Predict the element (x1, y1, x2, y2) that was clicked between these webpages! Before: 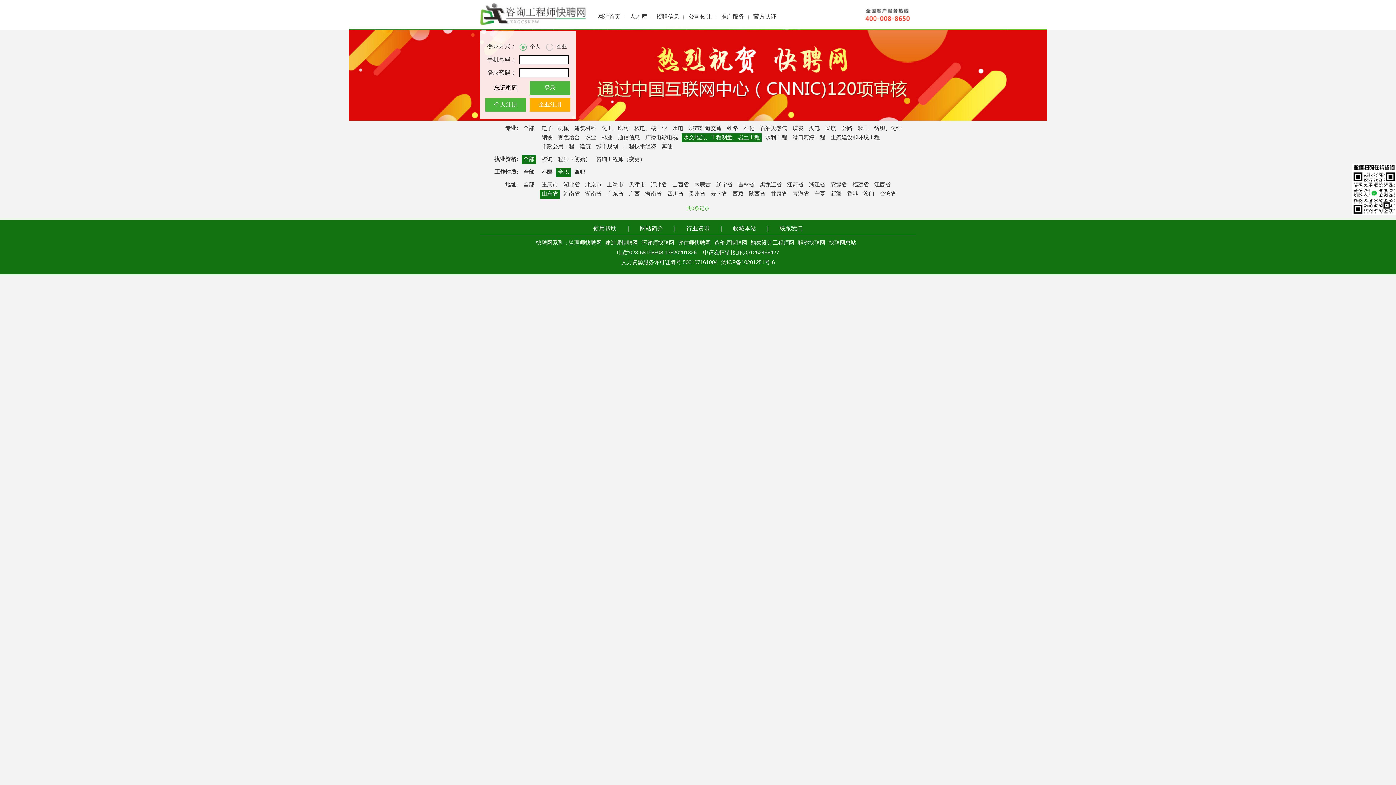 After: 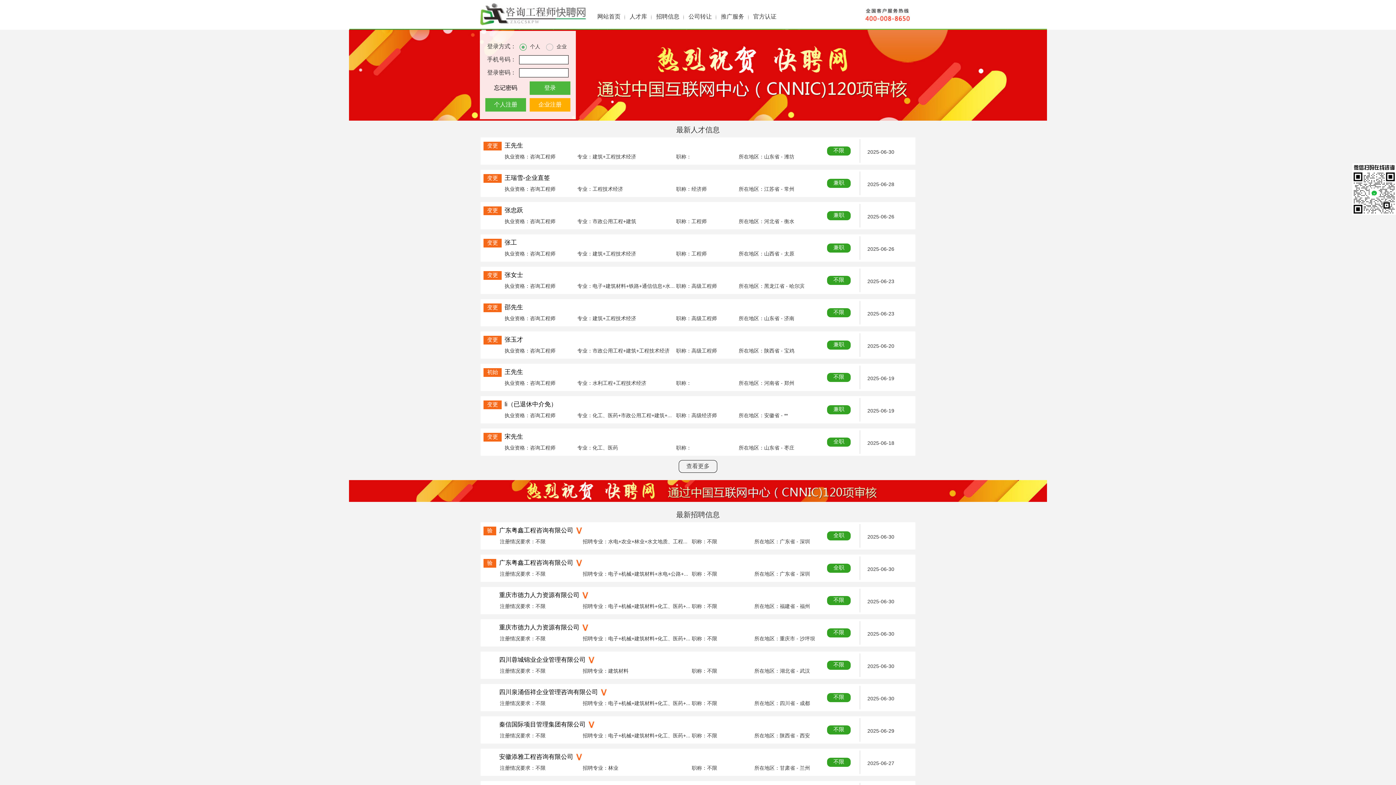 Action: bbox: (592, 11, 625, 22) label: 网站首页